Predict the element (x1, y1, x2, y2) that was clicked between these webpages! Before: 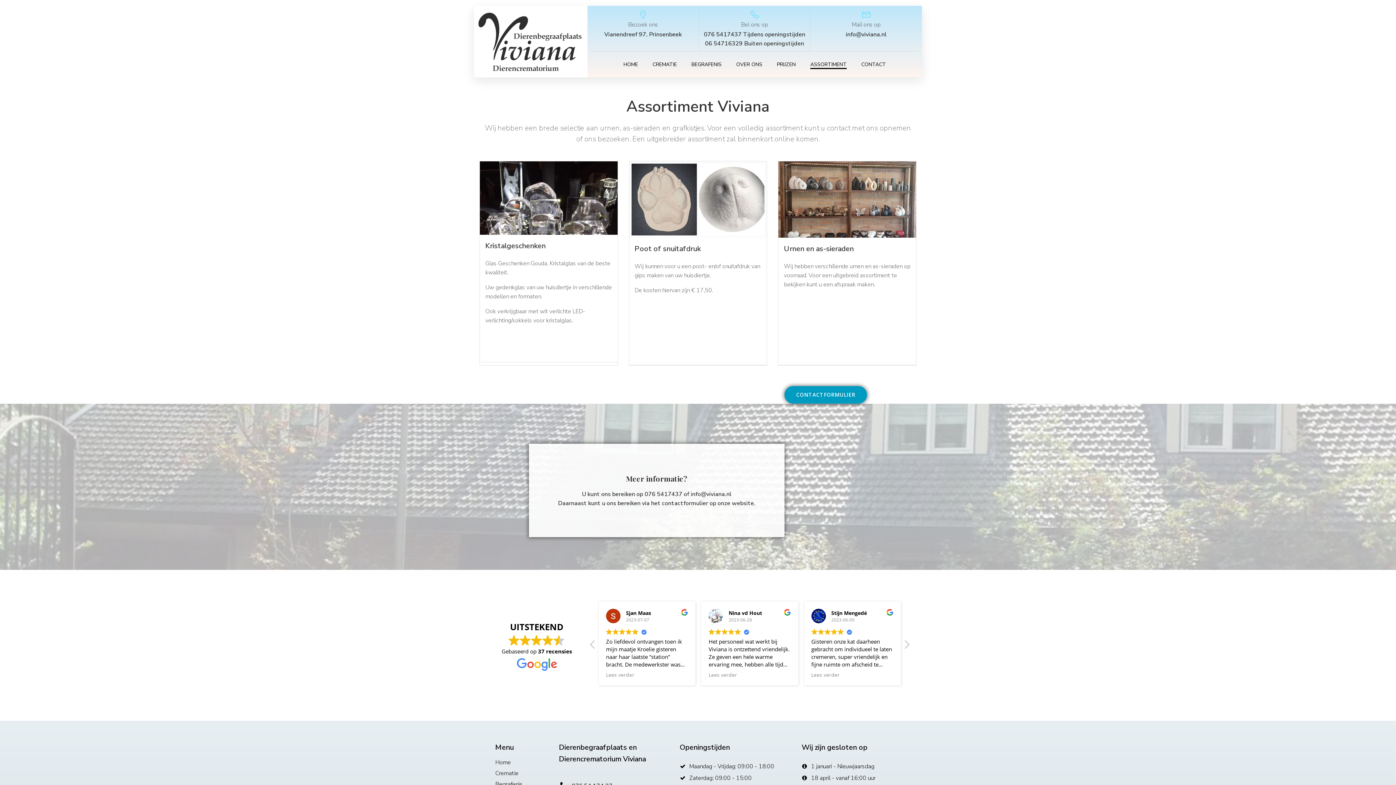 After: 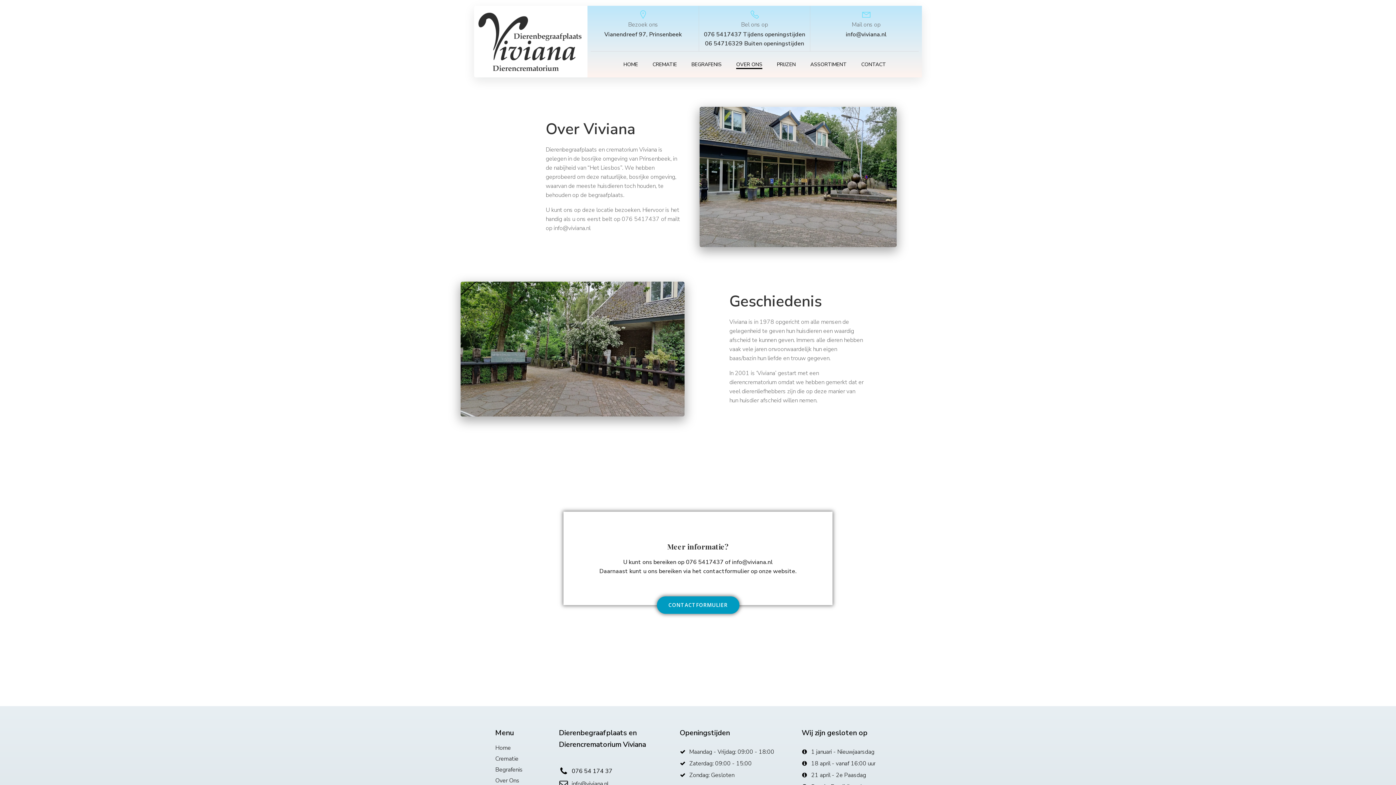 Action: bbox: (736, 60, 762, 68) label: OVER ONS